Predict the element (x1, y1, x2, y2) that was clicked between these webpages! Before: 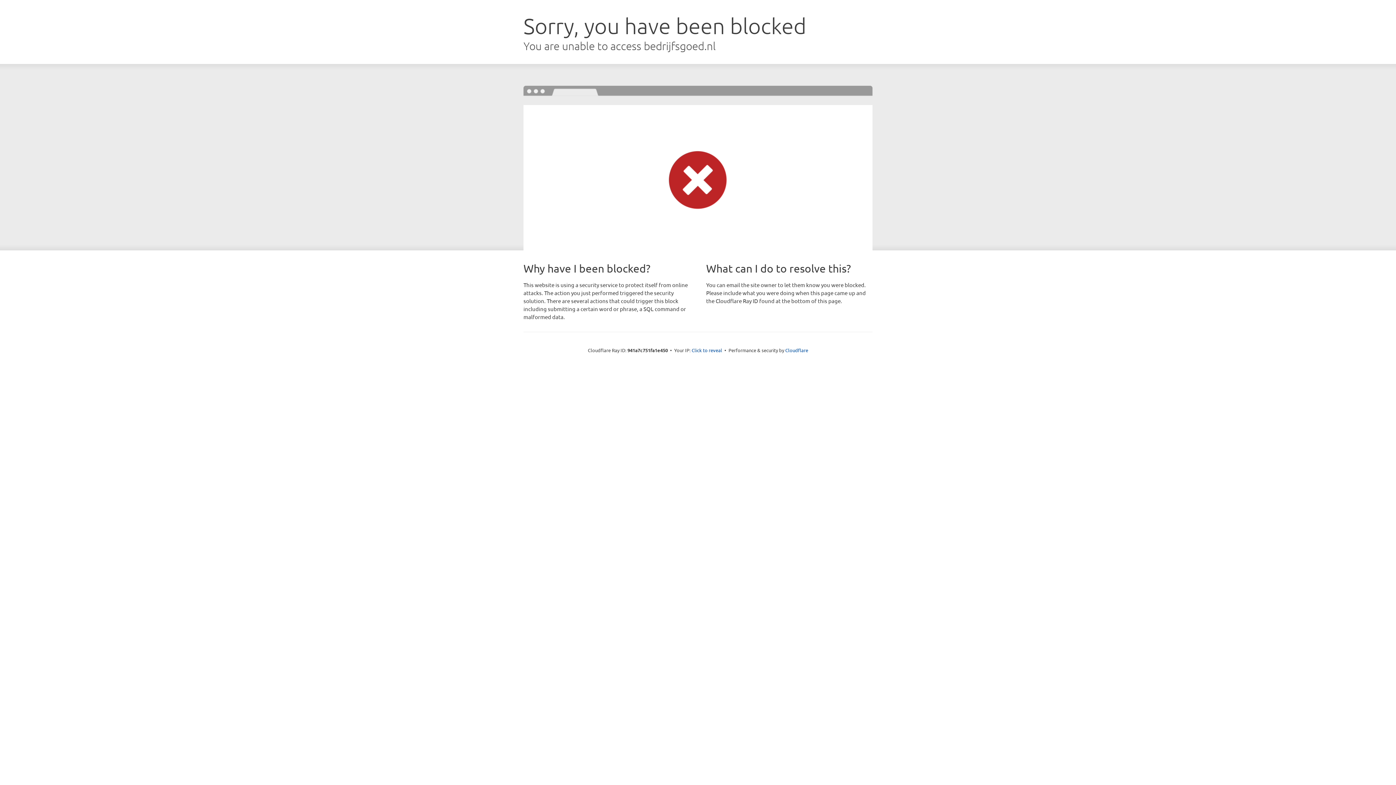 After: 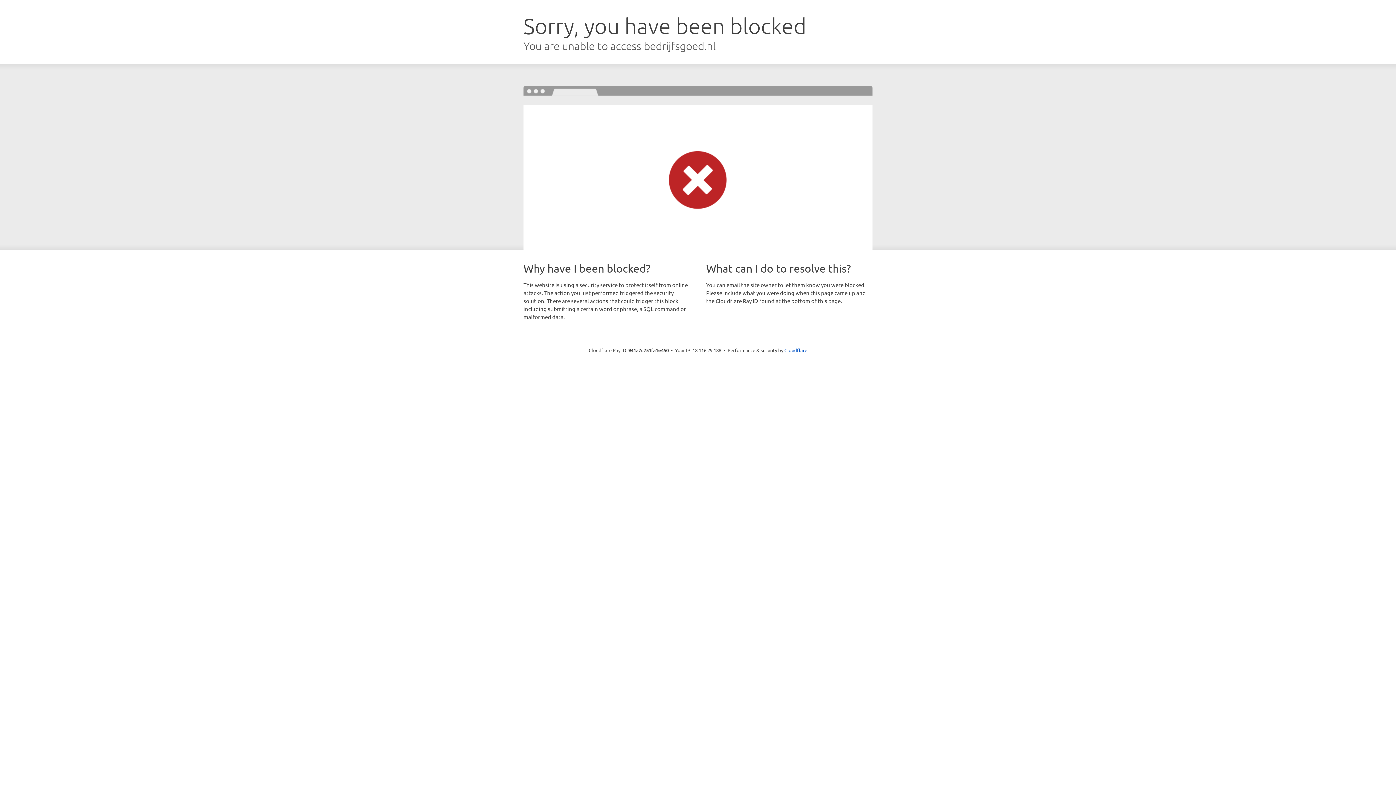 Action: bbox: (691, 346, 722, 353) label: Click to reveal